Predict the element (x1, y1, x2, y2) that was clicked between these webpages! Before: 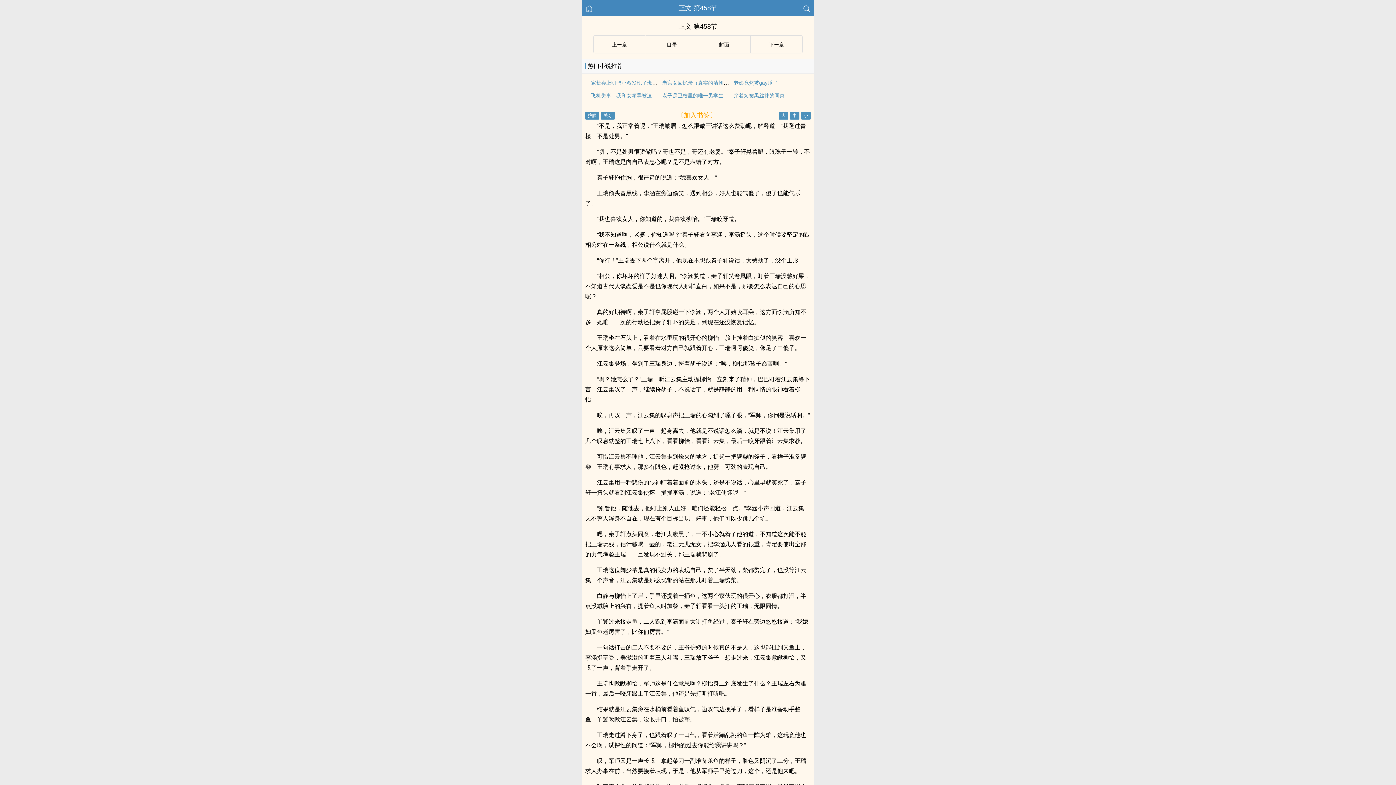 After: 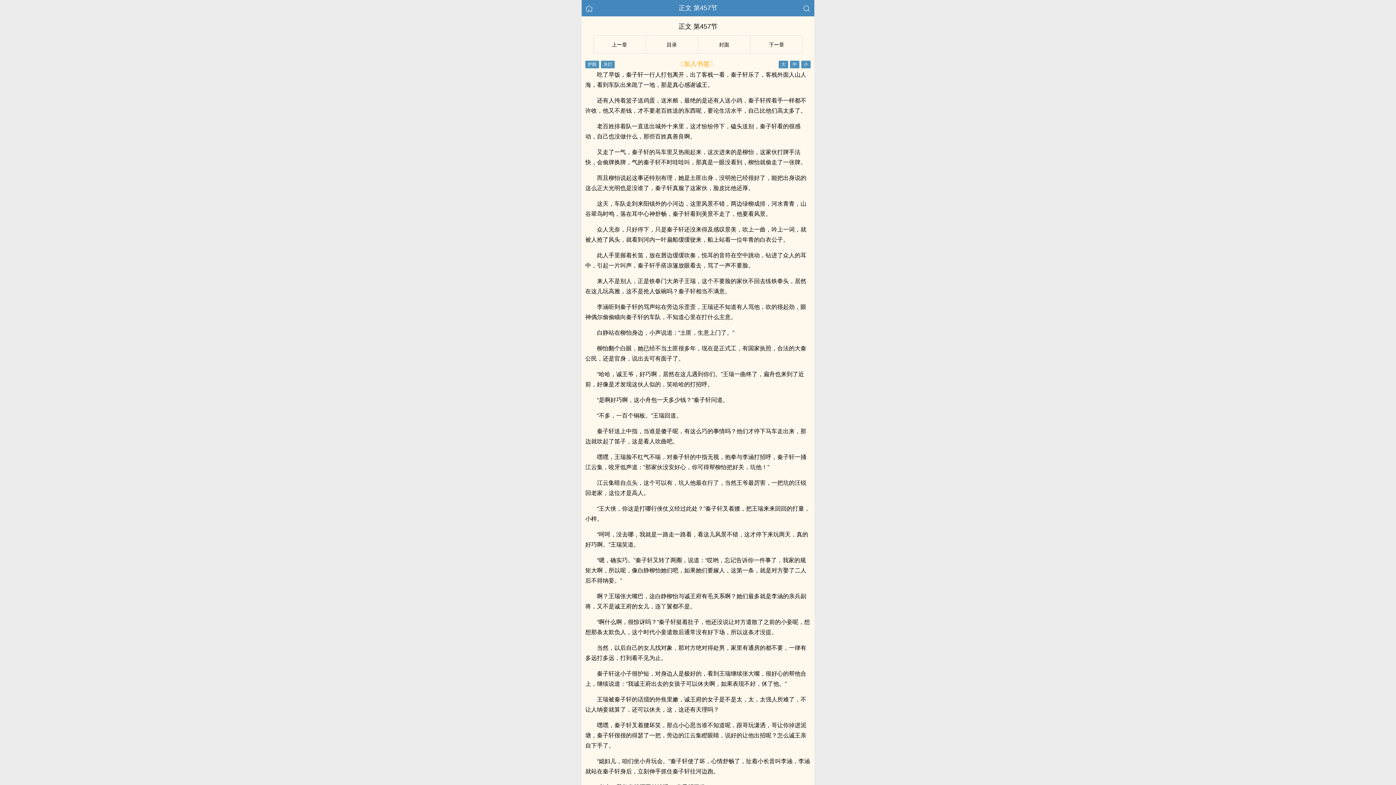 Action: bbox: (593, 35, 645, 53) label: 上ー章